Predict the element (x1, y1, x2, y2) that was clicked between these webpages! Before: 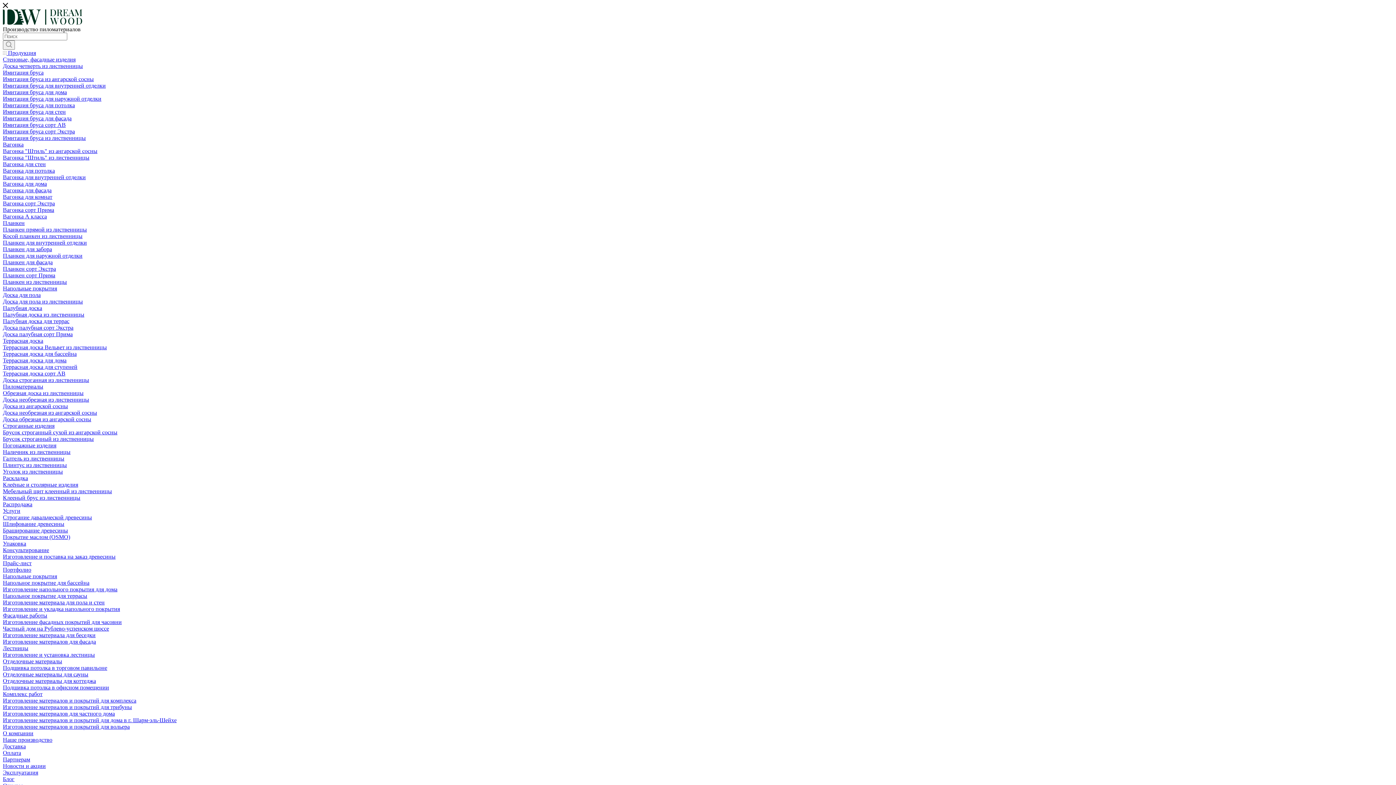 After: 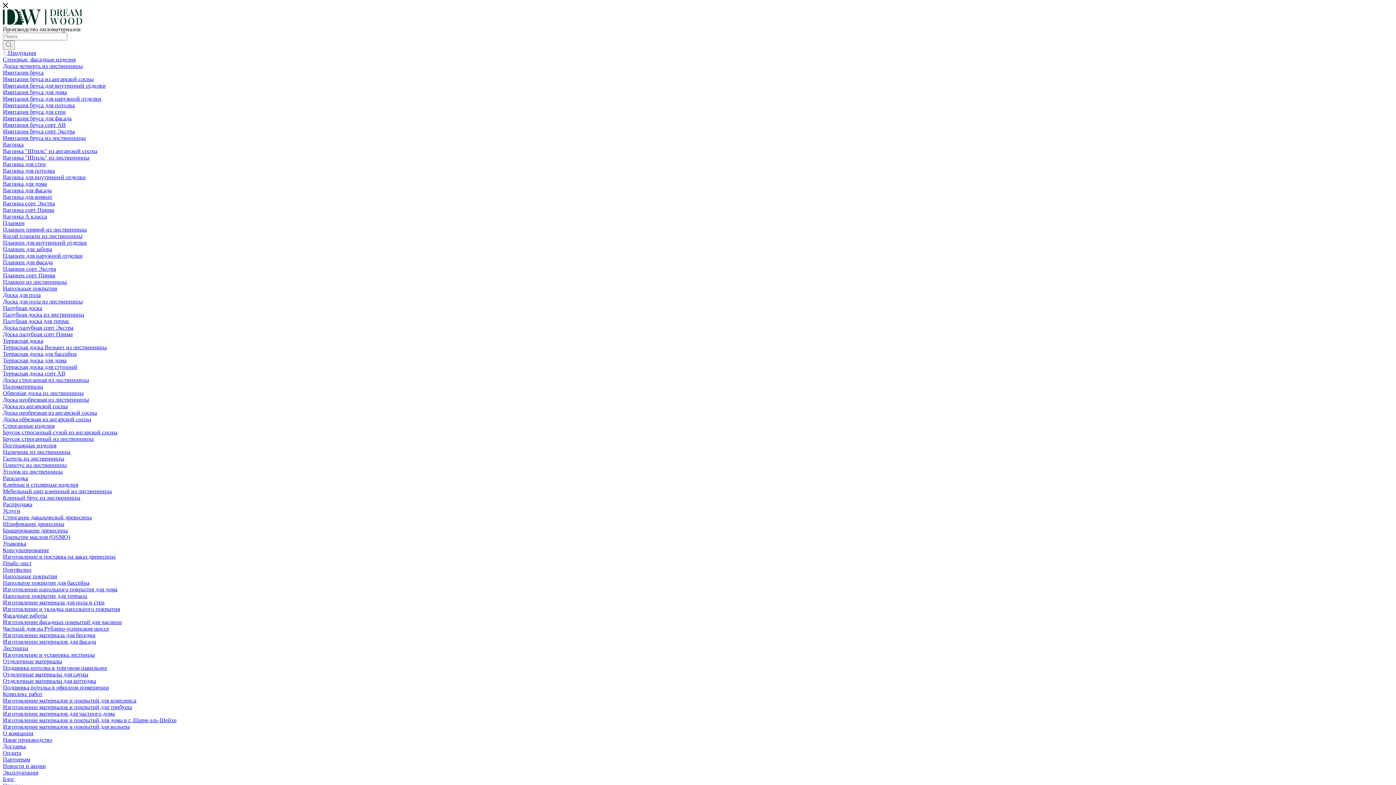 Action: bbox: (2, 115, 71, 121) label: Имитация бруса для фасада